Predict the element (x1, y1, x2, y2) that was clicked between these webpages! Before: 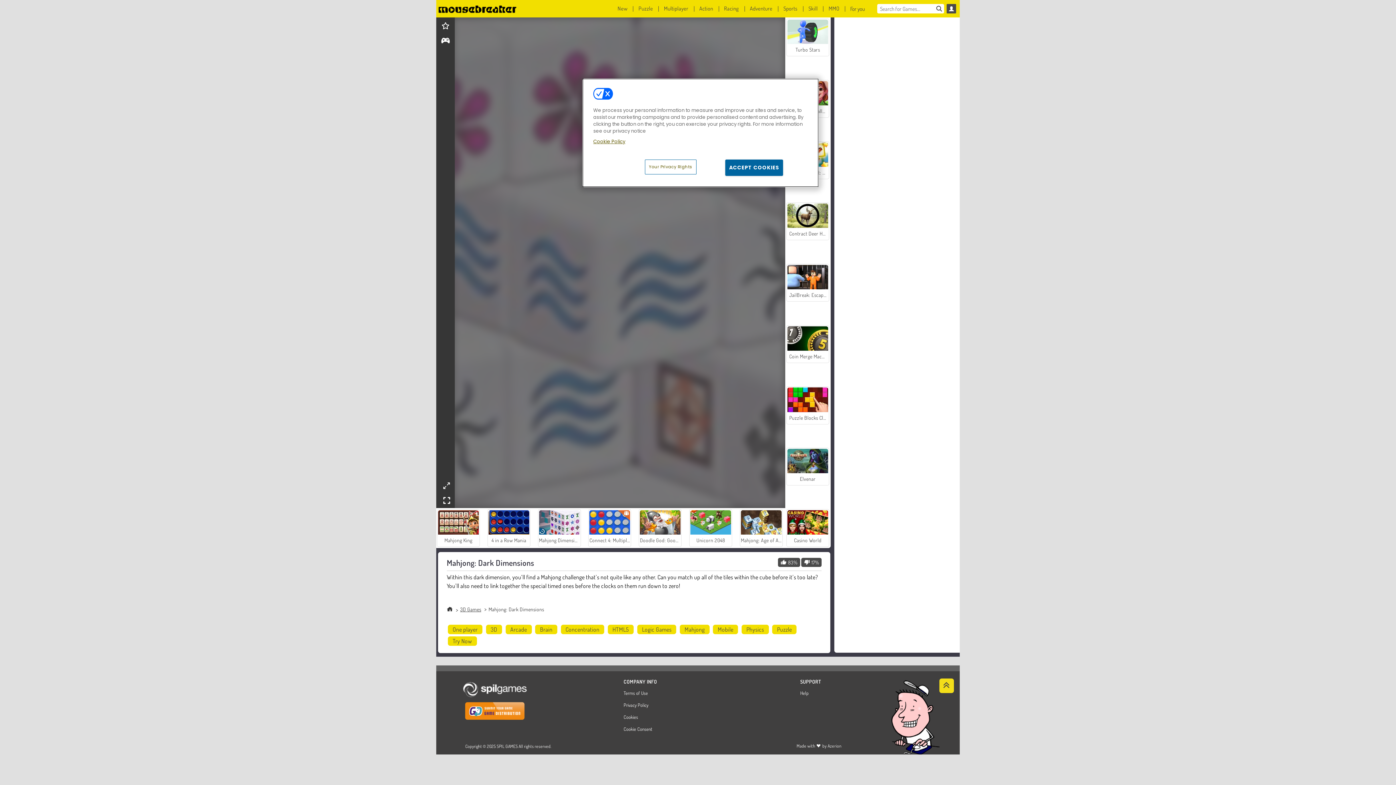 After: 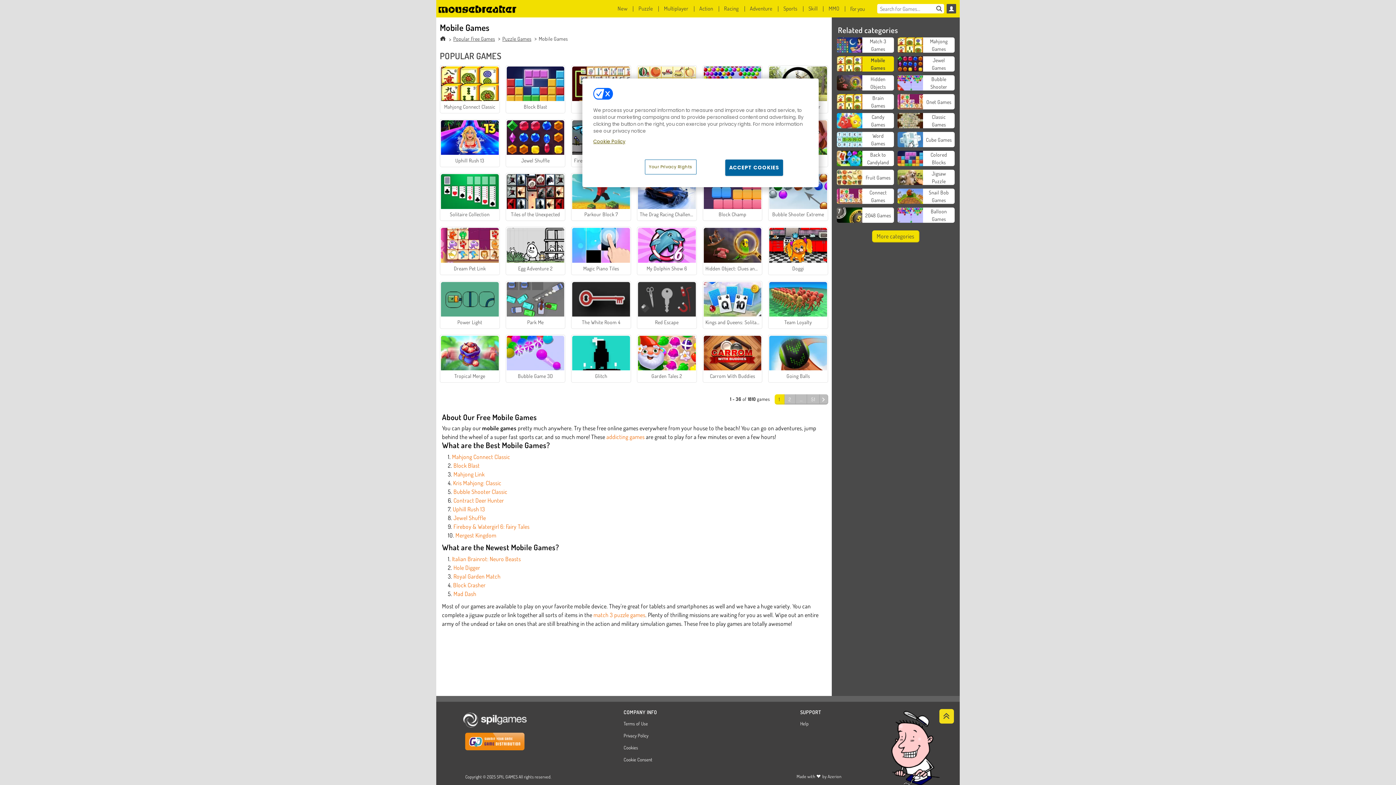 Action: label: Mobile bbox: (713, 625, 738, 634)